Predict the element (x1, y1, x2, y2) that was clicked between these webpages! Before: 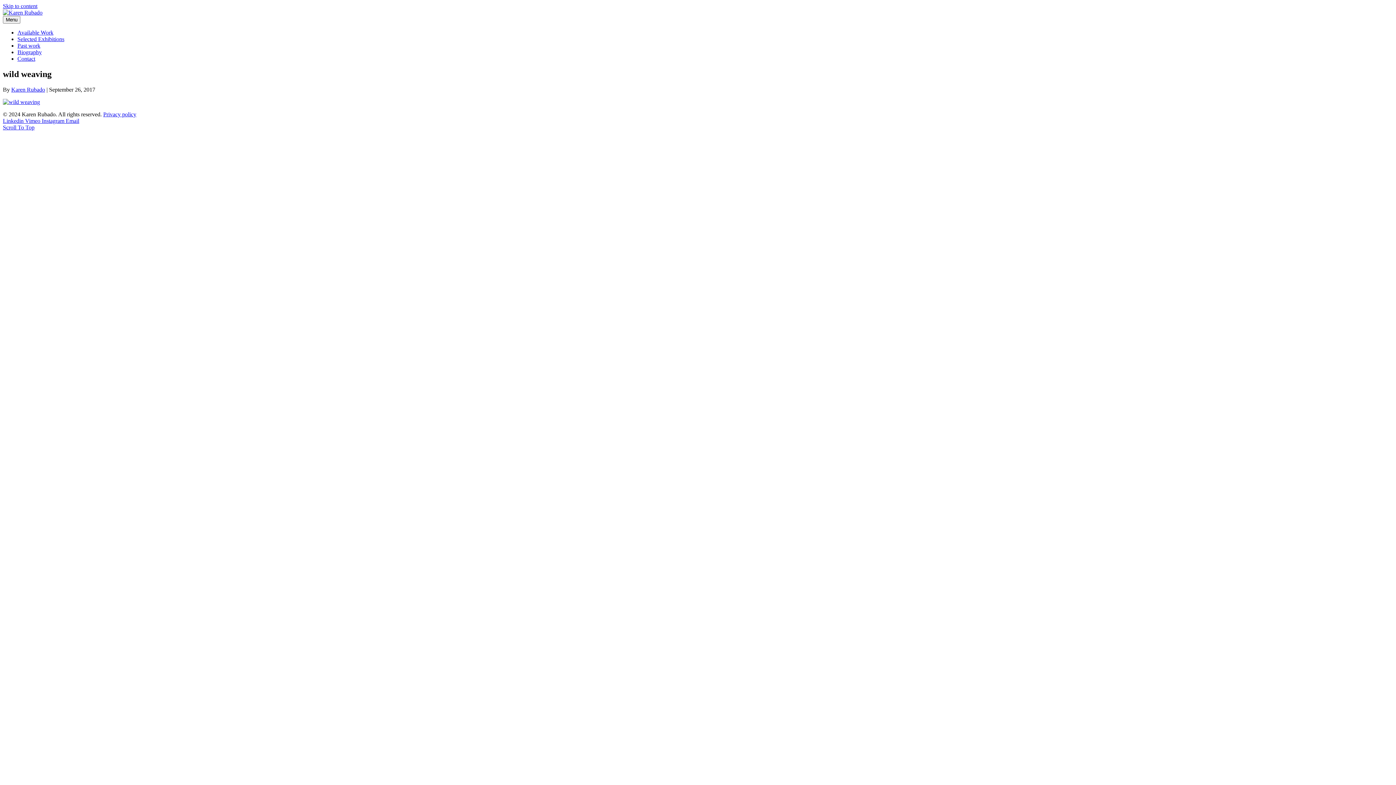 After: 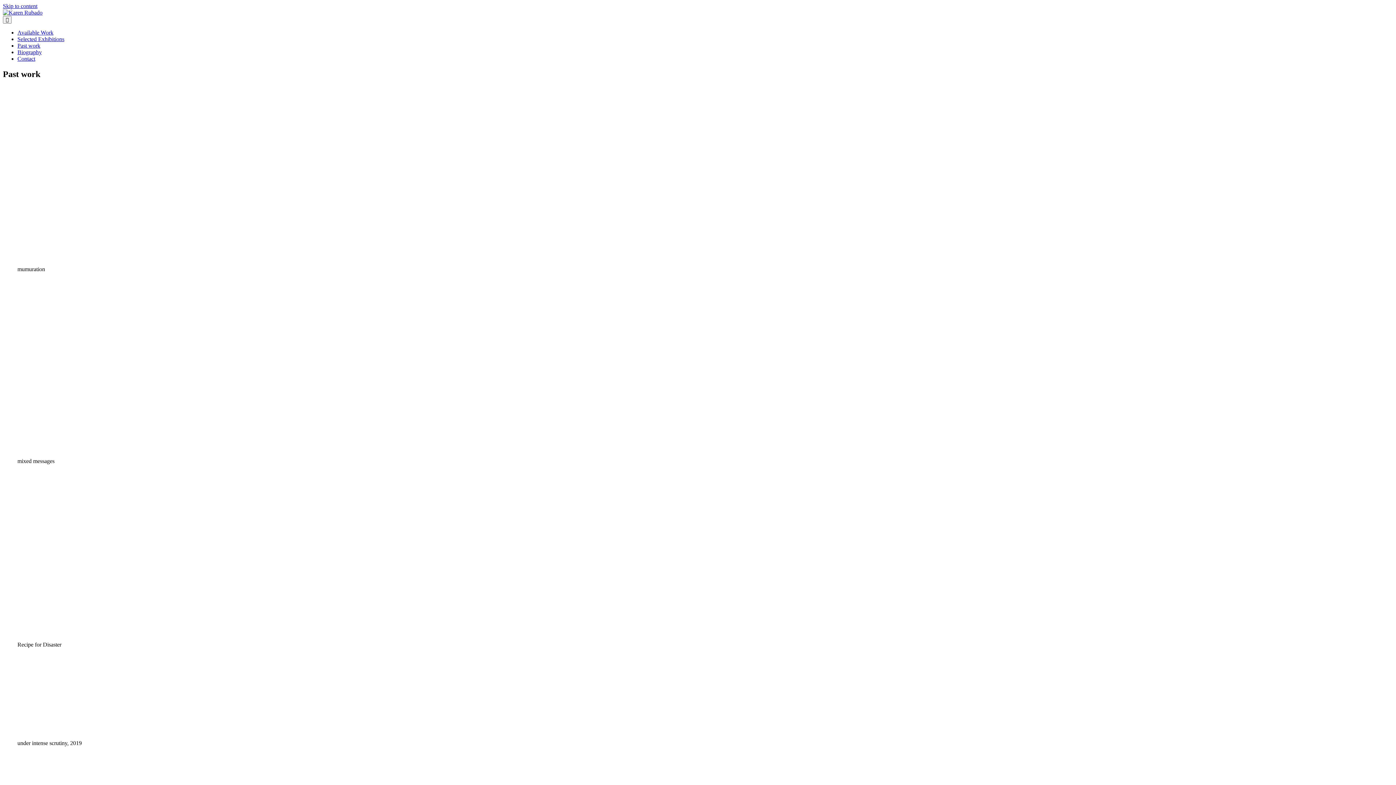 Action: bbox: (17, 42, 40, 48) label: Past work